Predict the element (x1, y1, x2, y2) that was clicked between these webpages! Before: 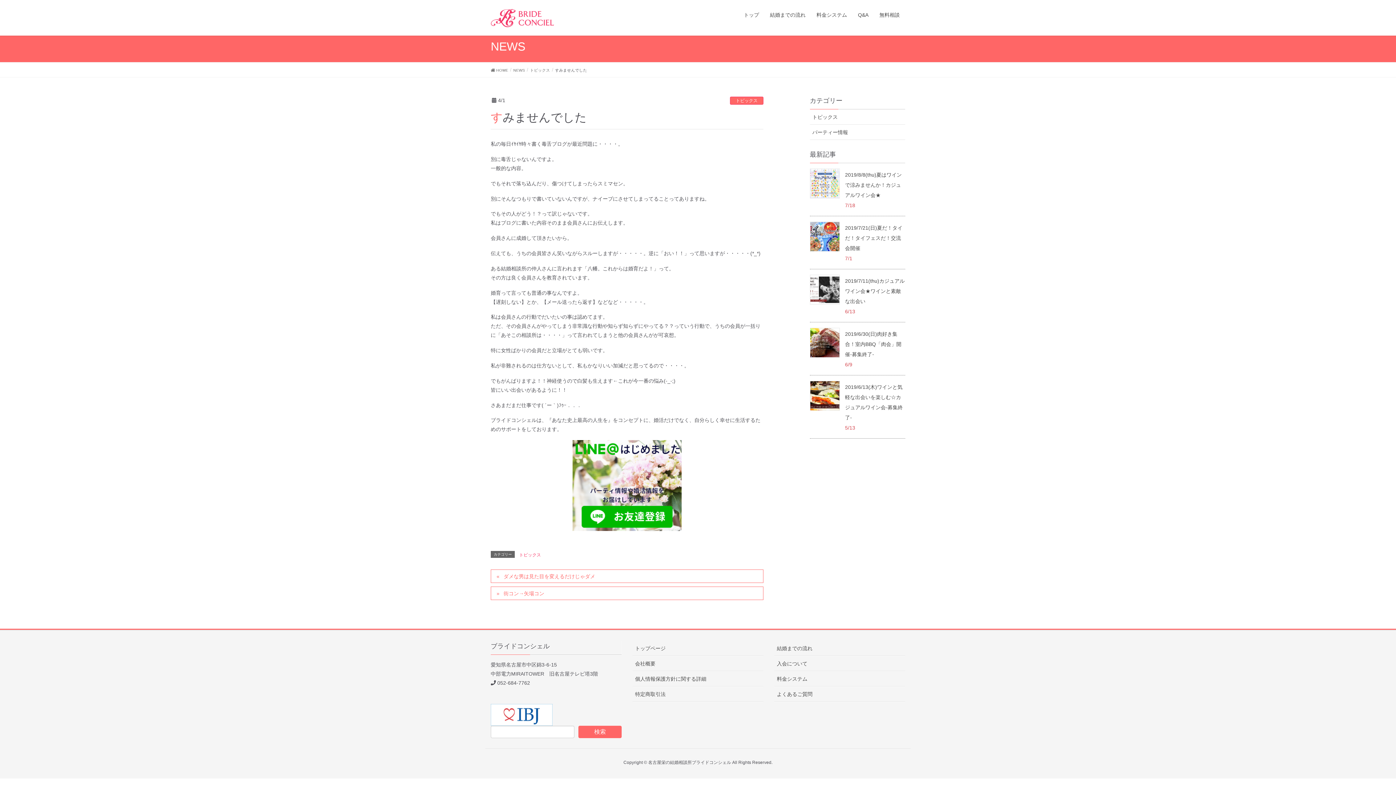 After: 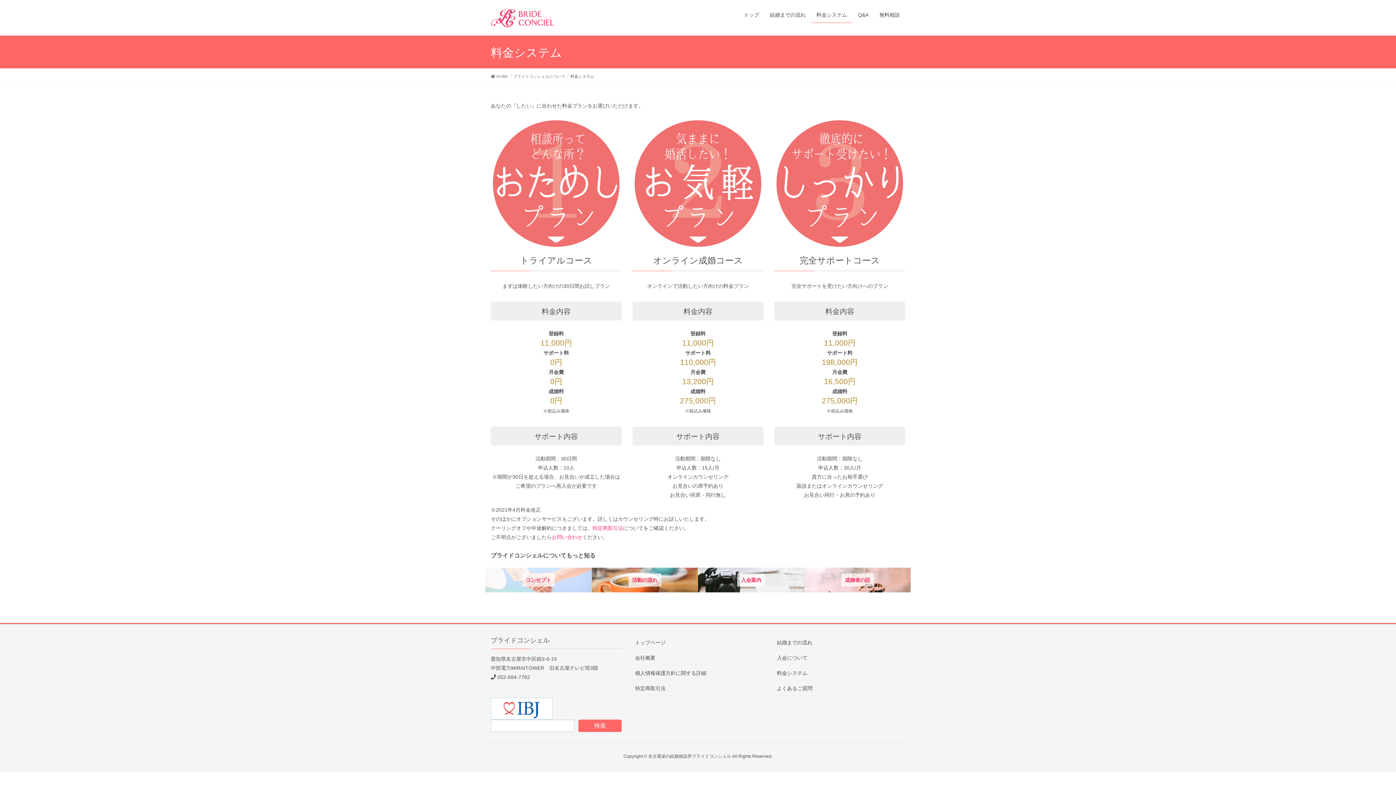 Action: label: 料金システム bbox: (774, 671, 905, 686)